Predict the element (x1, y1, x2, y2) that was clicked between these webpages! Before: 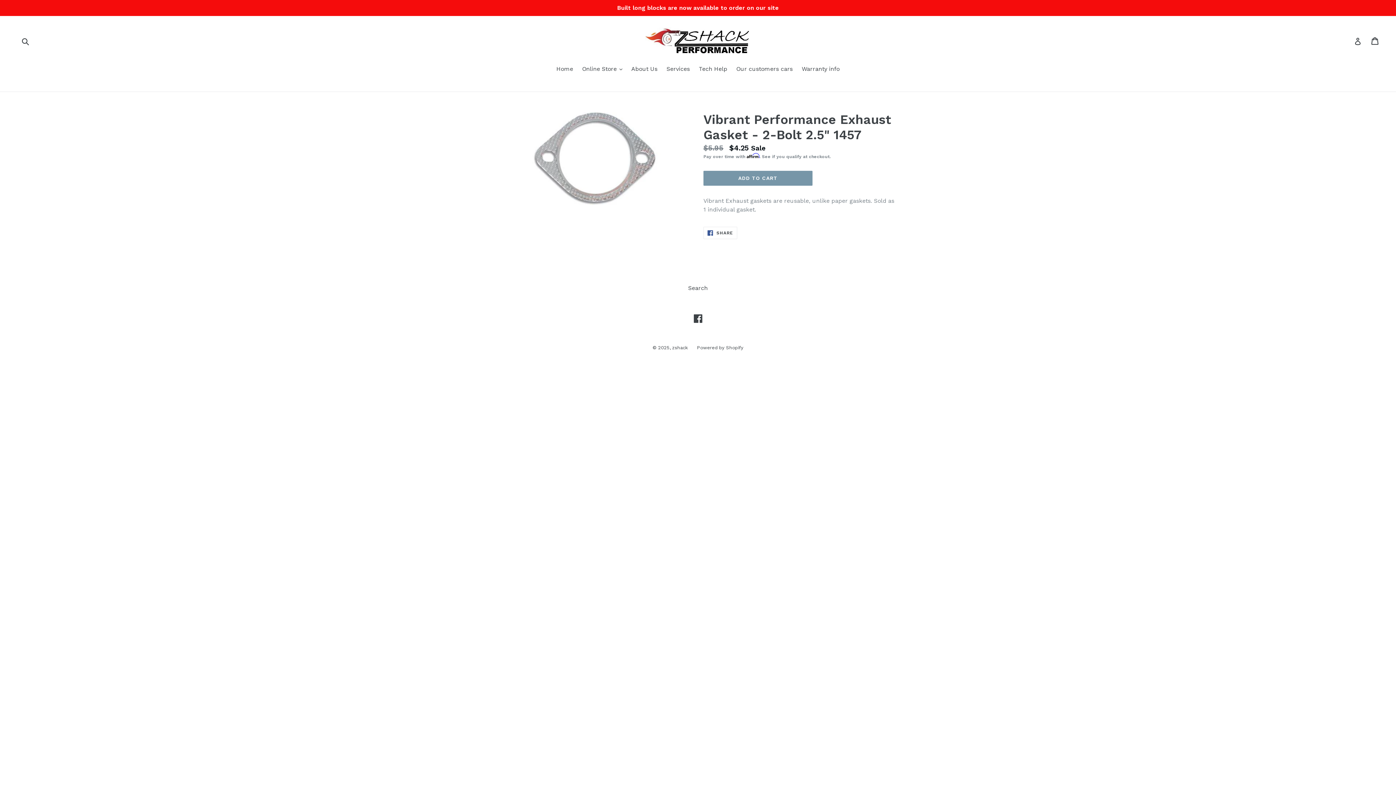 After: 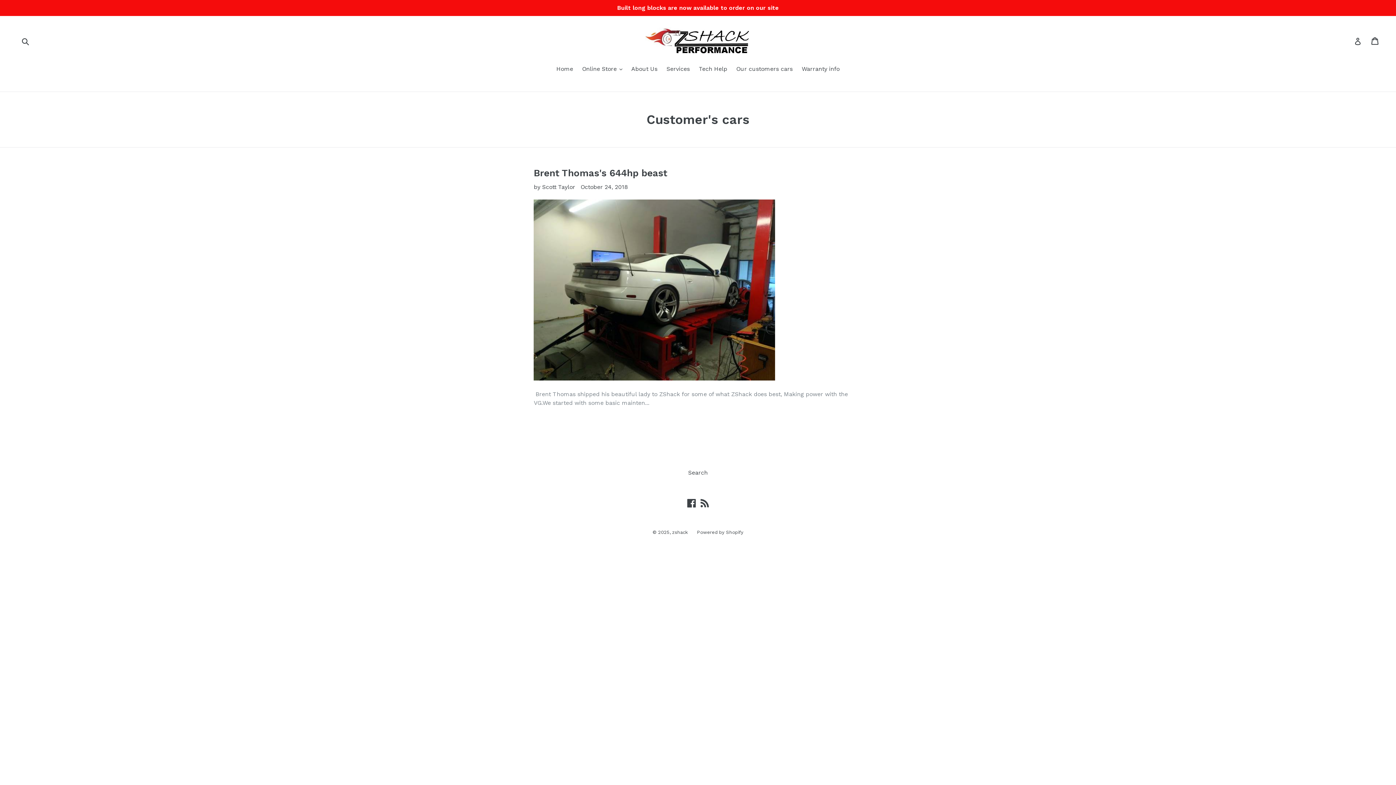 Action: label: Our customers cars bbox: (732, 64, 796, 74)